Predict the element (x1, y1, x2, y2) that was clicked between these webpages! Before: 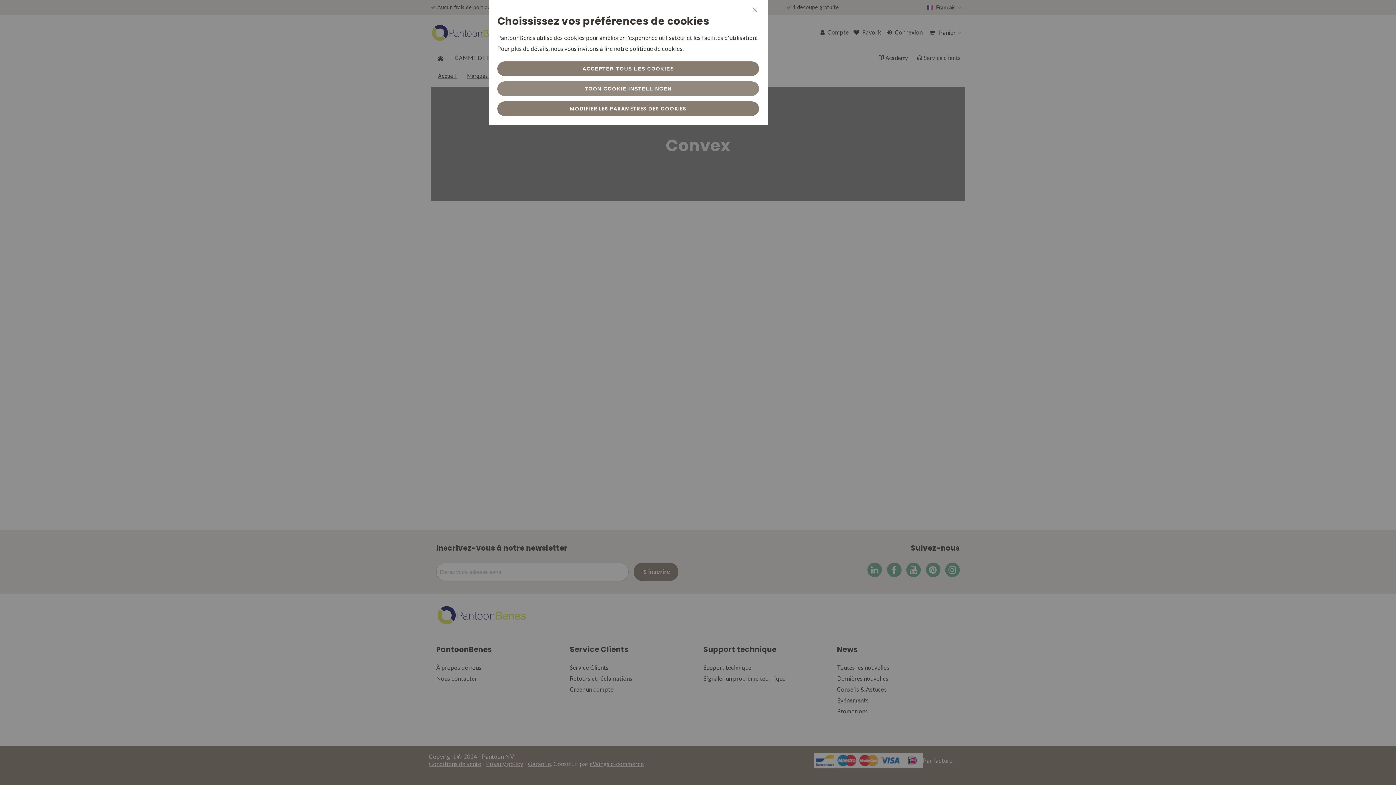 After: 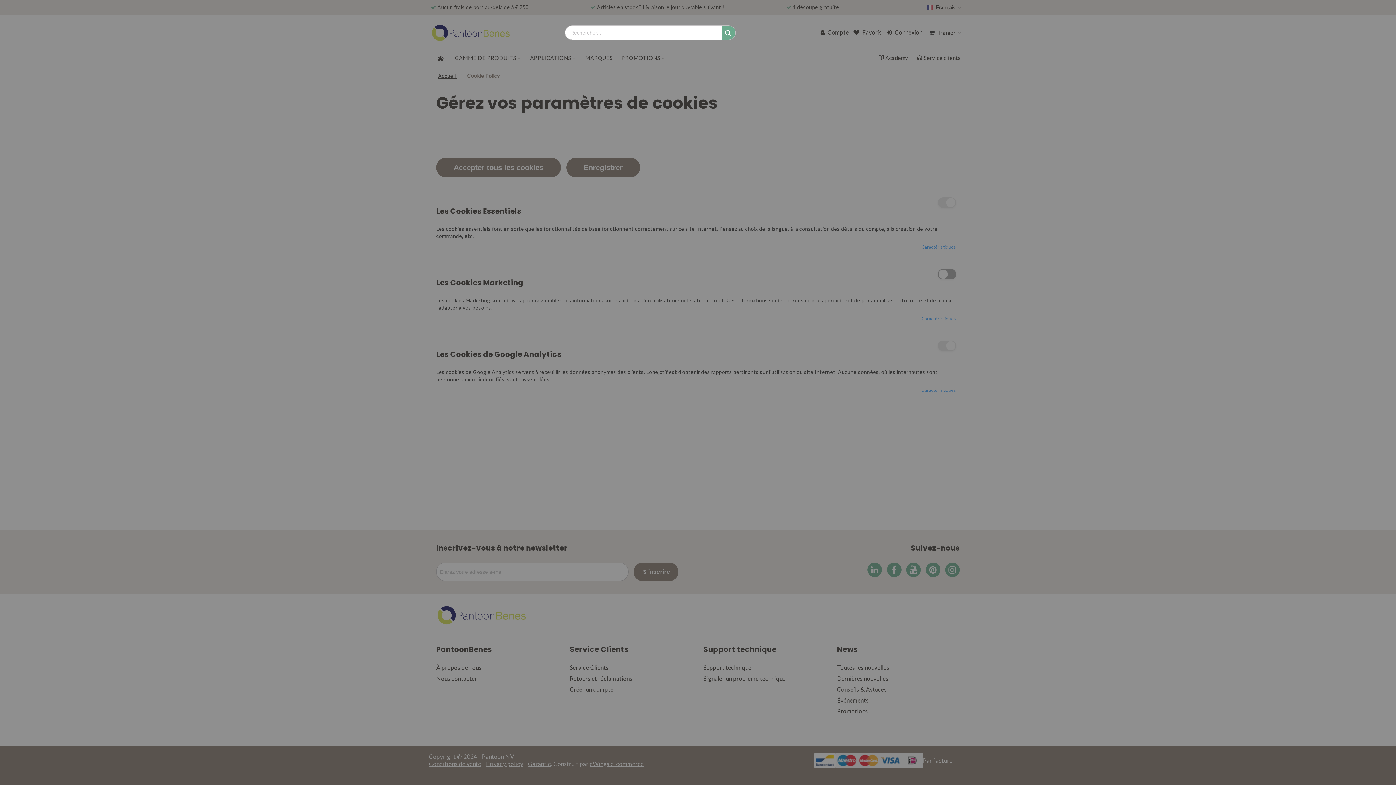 Action: bbox: (497, 101, 759, 116) label: MODIFIER LES PARAMÈTRES DES COOKIES